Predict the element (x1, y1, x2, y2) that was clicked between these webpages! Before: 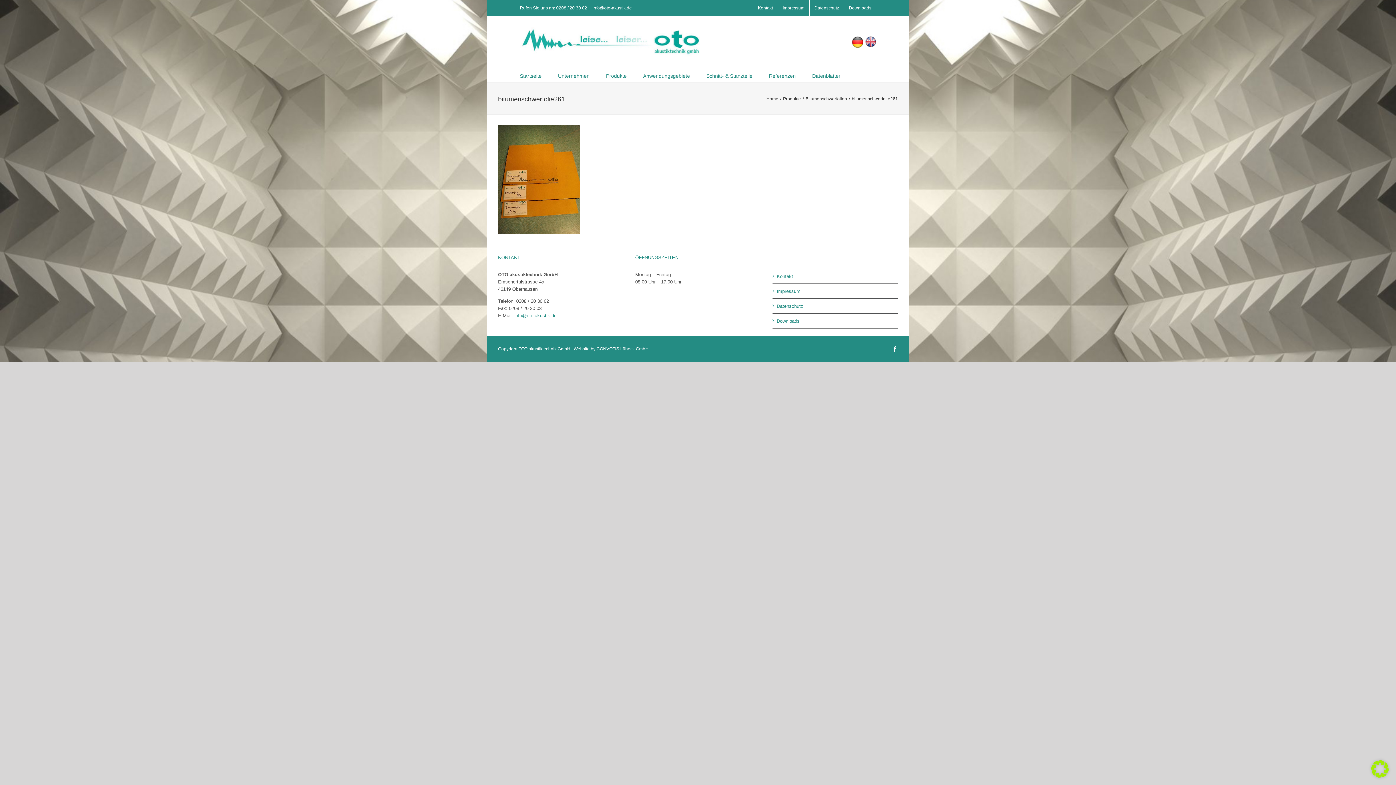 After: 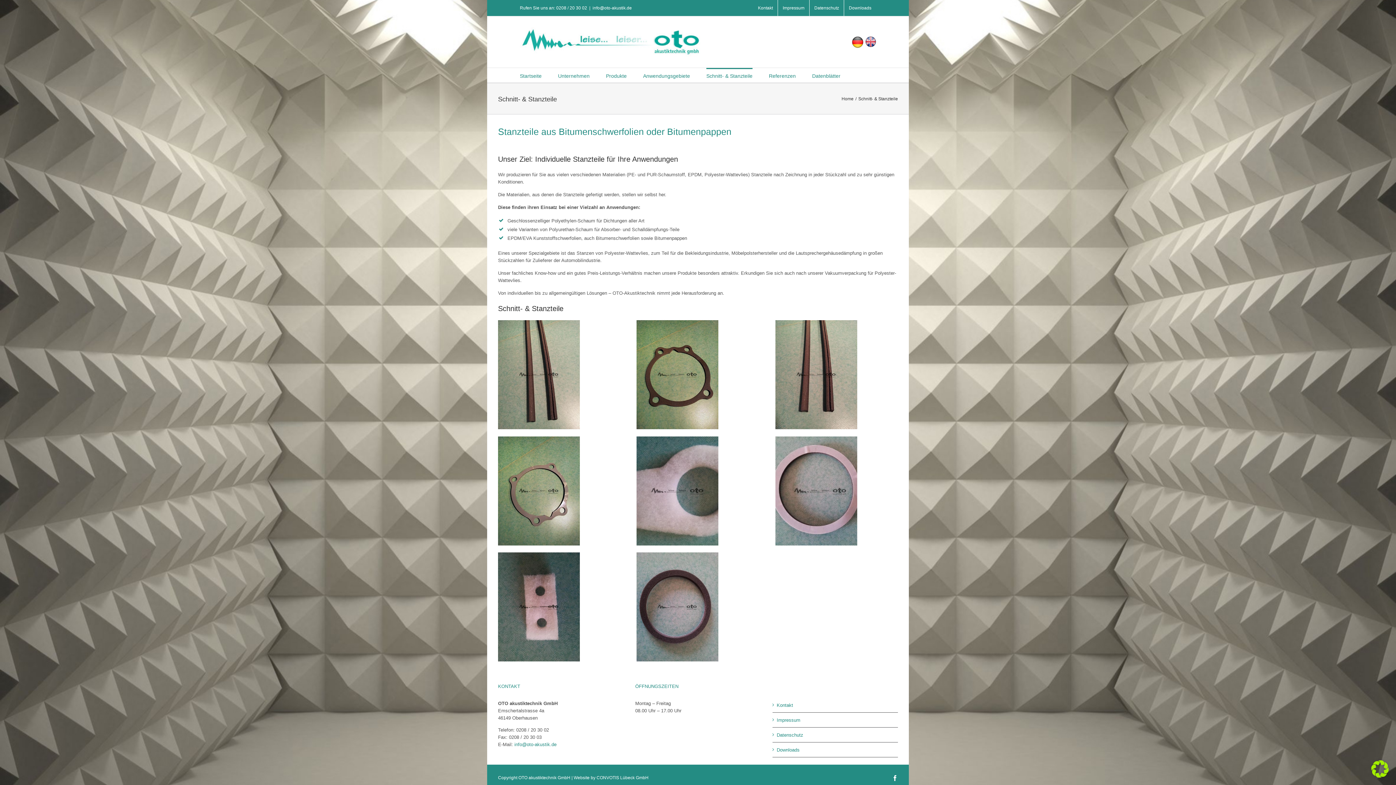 Action: label: Schnitt- & Stanzteile bbox: (706, 68, 752, 82)